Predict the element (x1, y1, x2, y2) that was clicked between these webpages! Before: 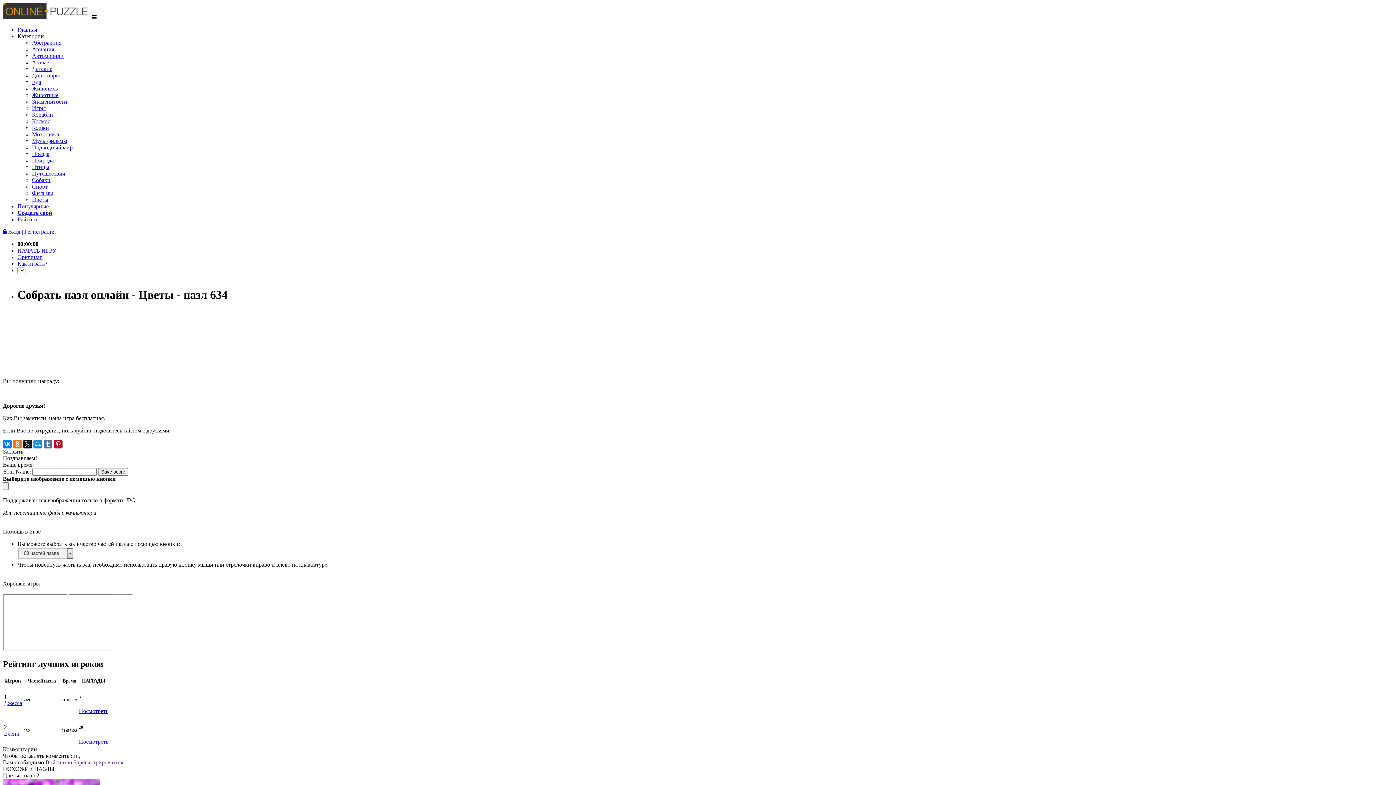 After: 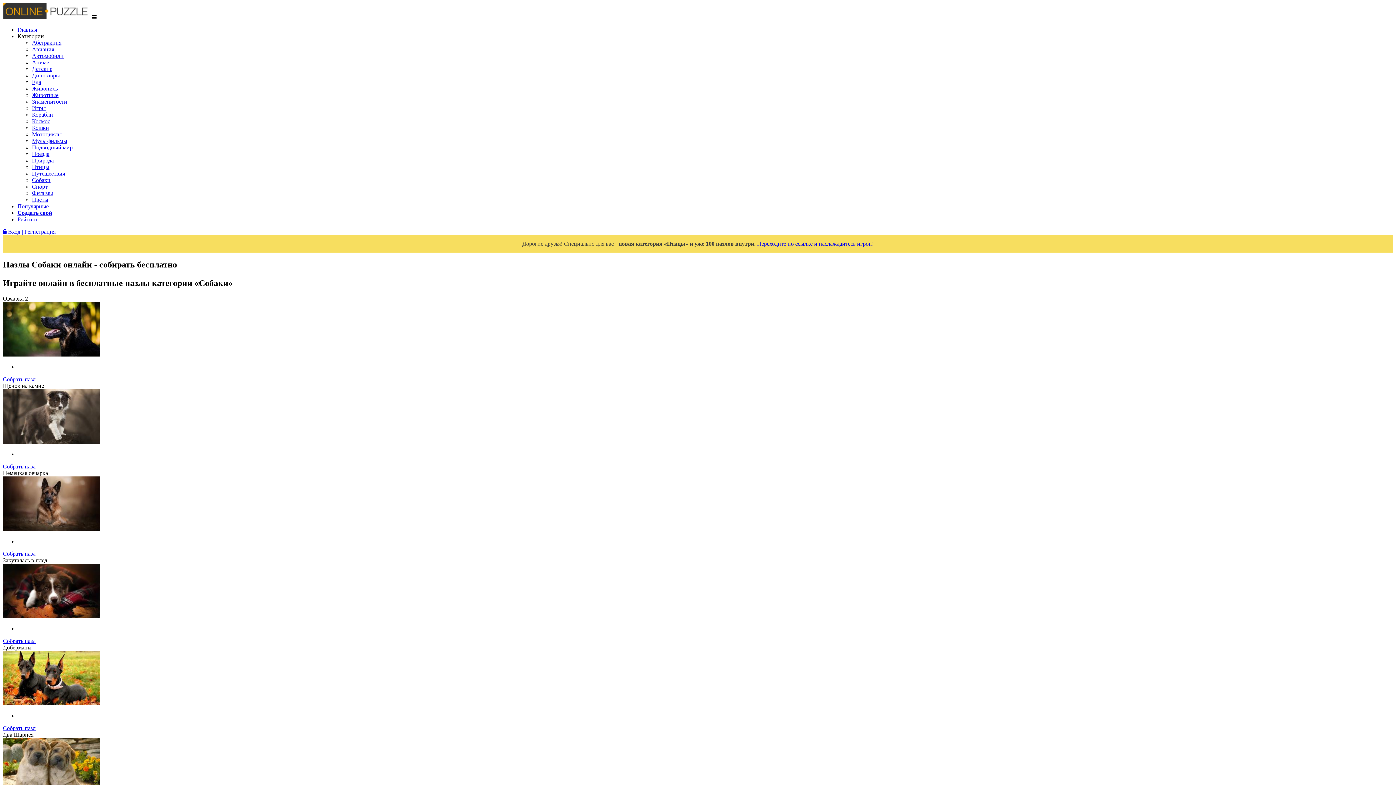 Action: bbox: (32, 177, 50, 183) label: Собаки